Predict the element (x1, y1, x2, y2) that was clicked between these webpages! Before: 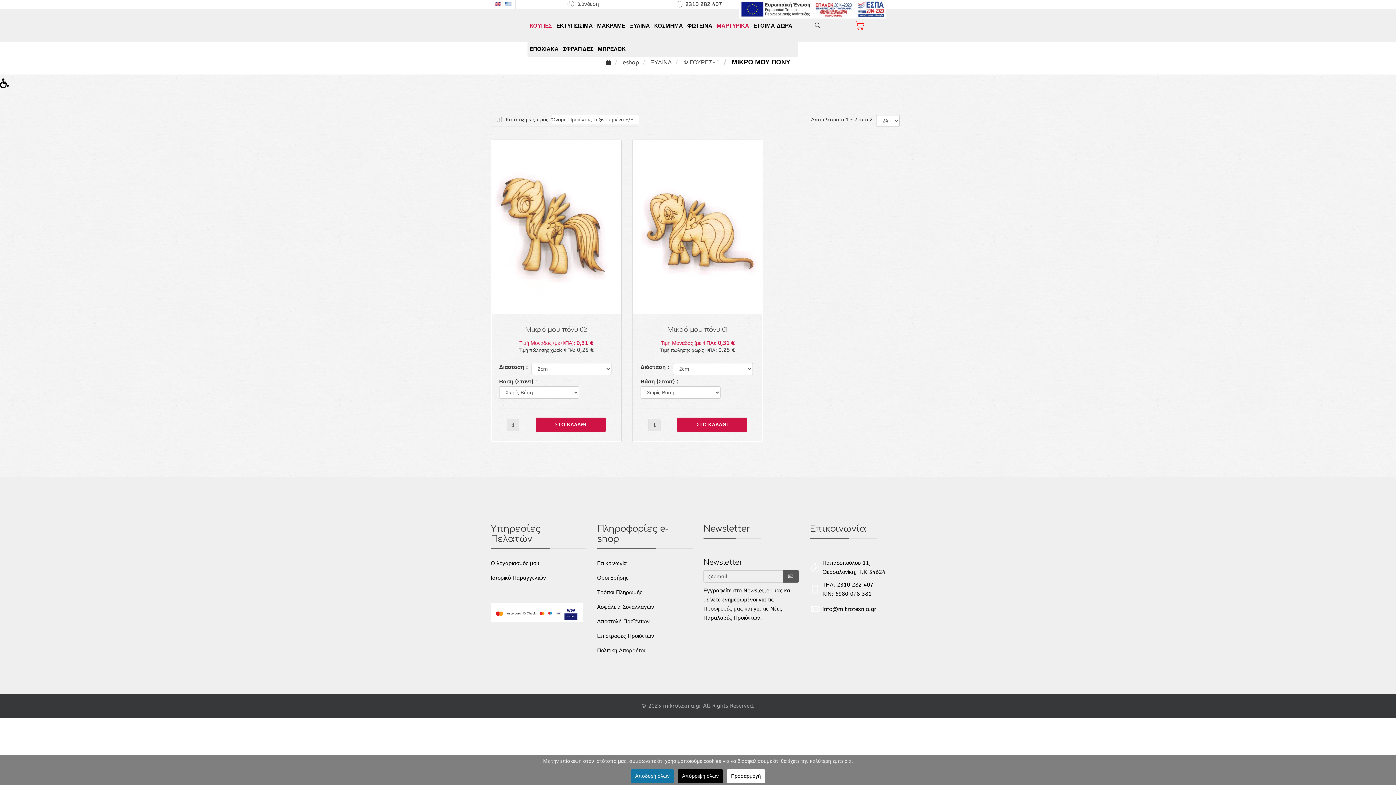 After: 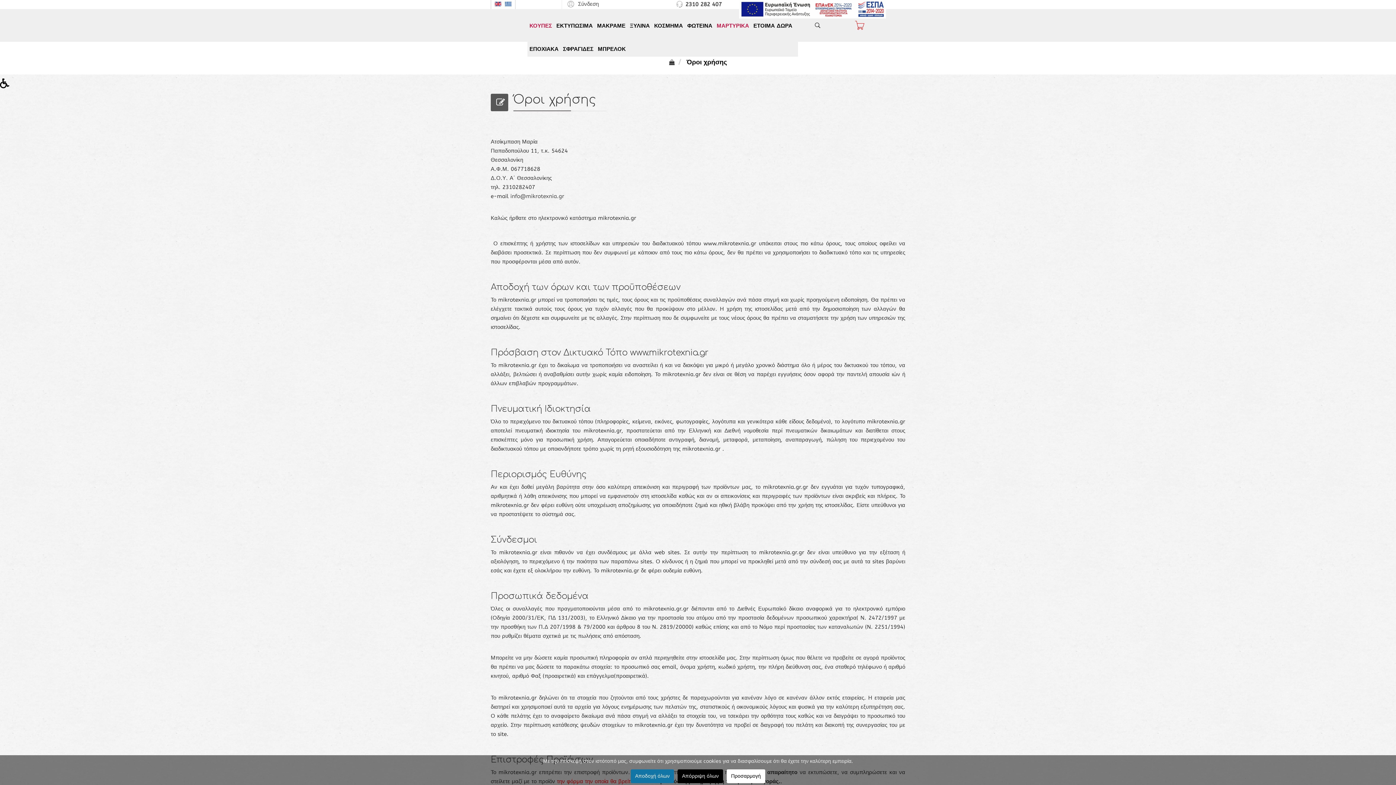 Action: bbox: (597, 570, 692, 585) label: Όροι χρήσης